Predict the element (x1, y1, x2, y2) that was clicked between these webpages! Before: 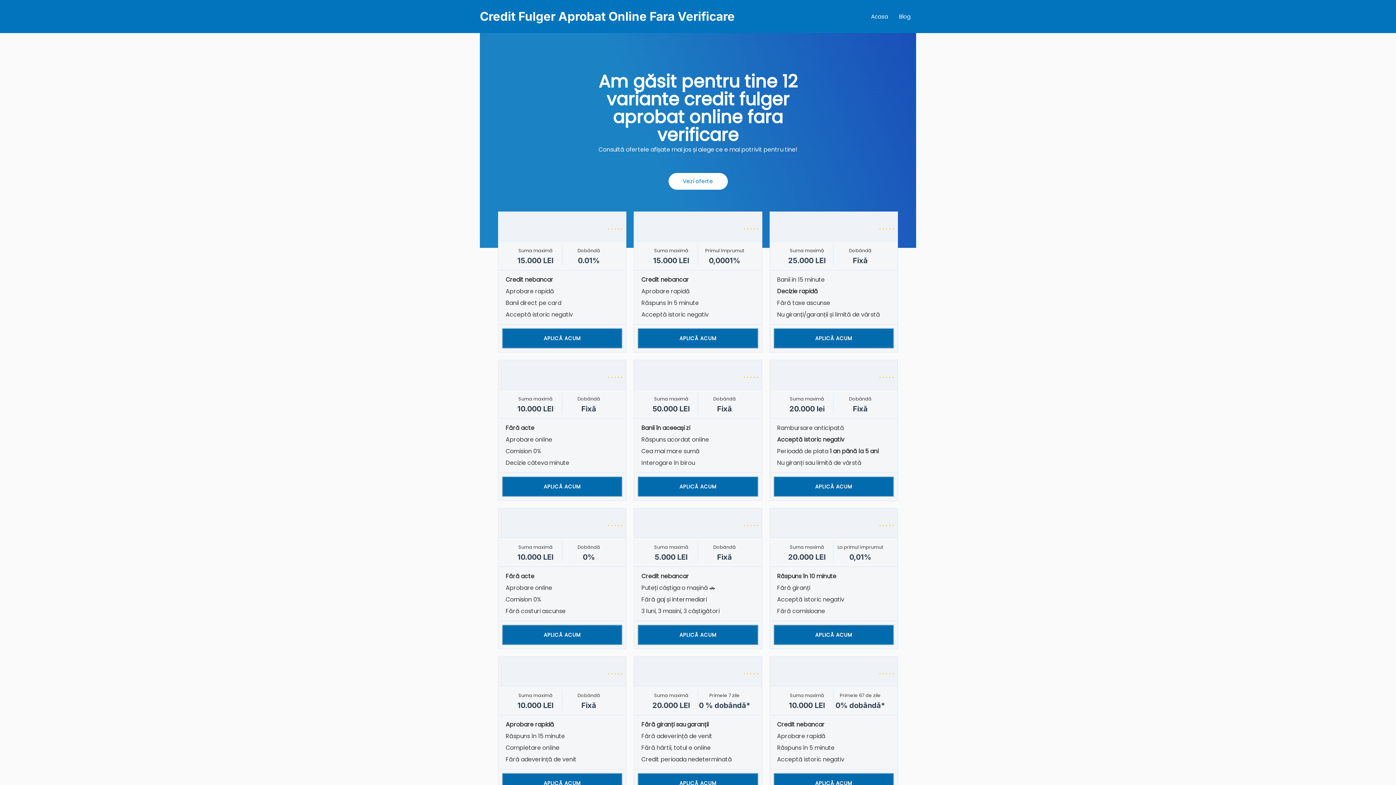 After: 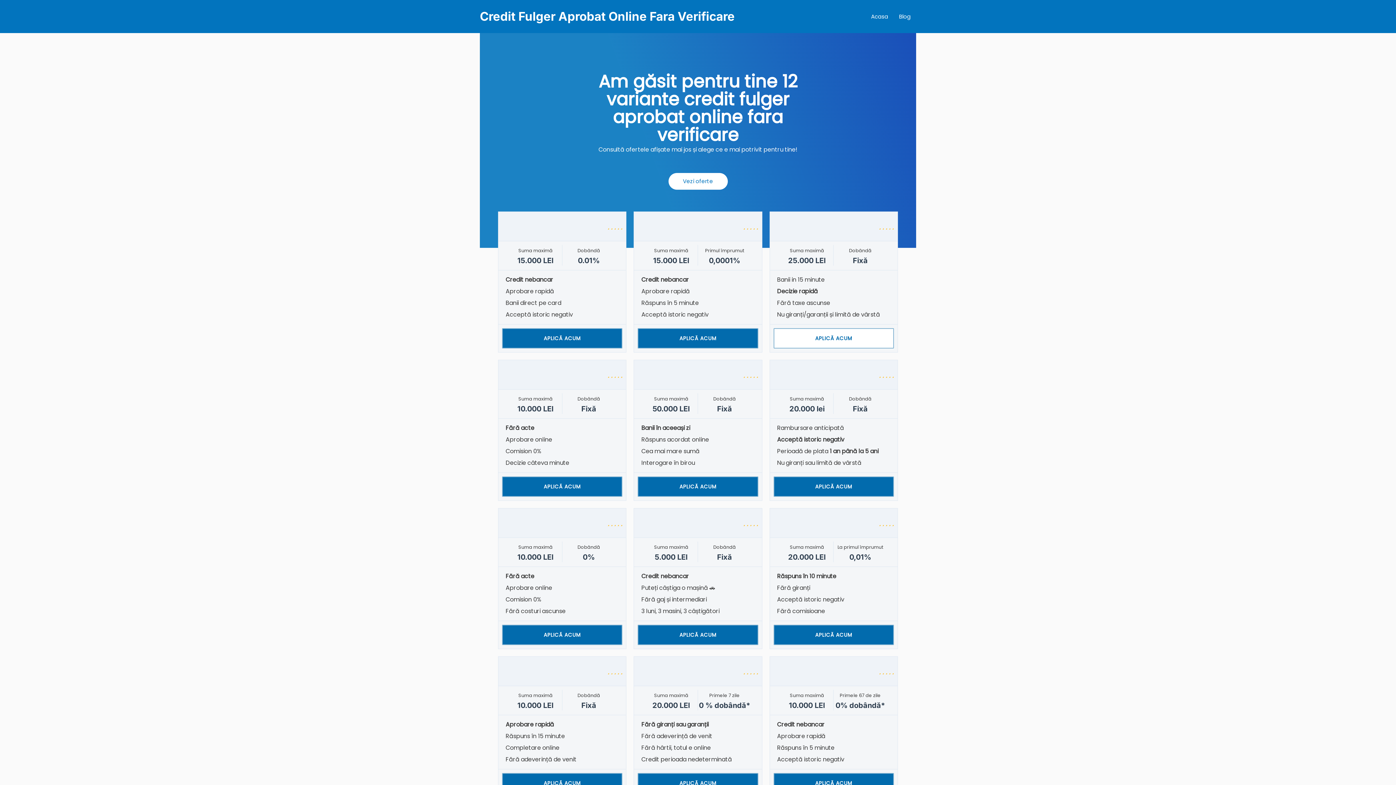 Action: bbox: (773, 328, 894, 348) label: APLICĂ ACUM